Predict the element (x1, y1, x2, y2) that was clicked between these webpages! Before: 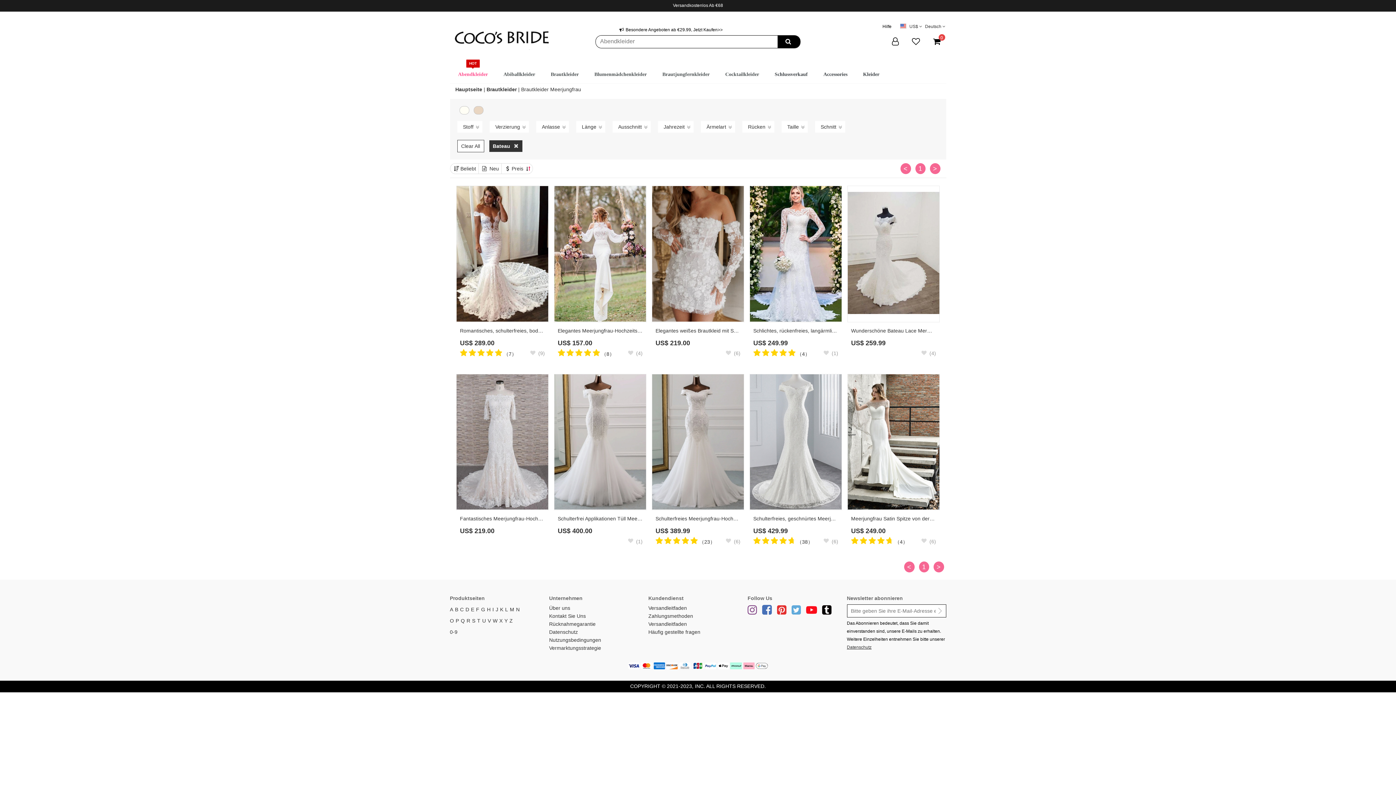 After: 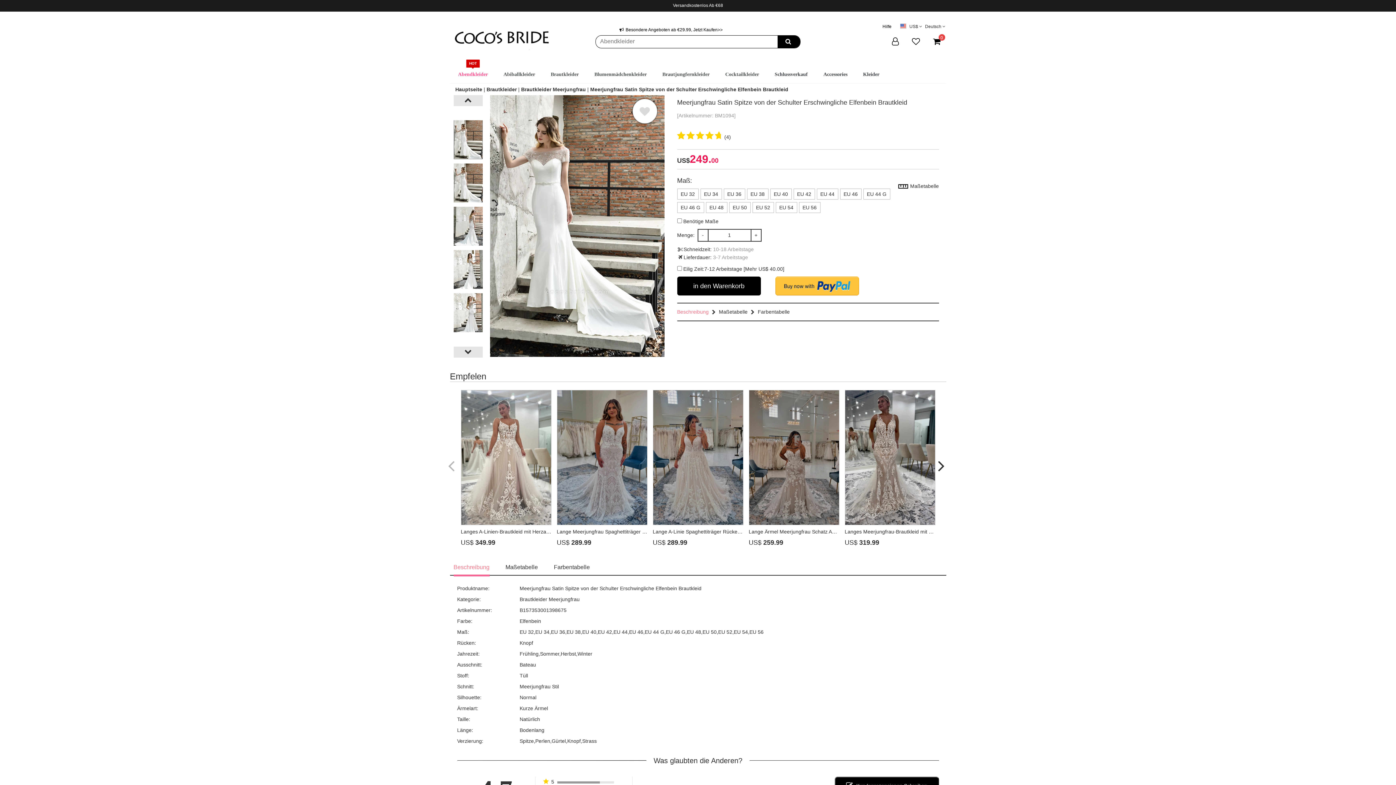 Action: bbox: (851, 515, 936, 535) label: Meerjungfrau Satin Spitze von der Schulter Erschwingliche Elfenbein Brautkleid
US$ 249.00